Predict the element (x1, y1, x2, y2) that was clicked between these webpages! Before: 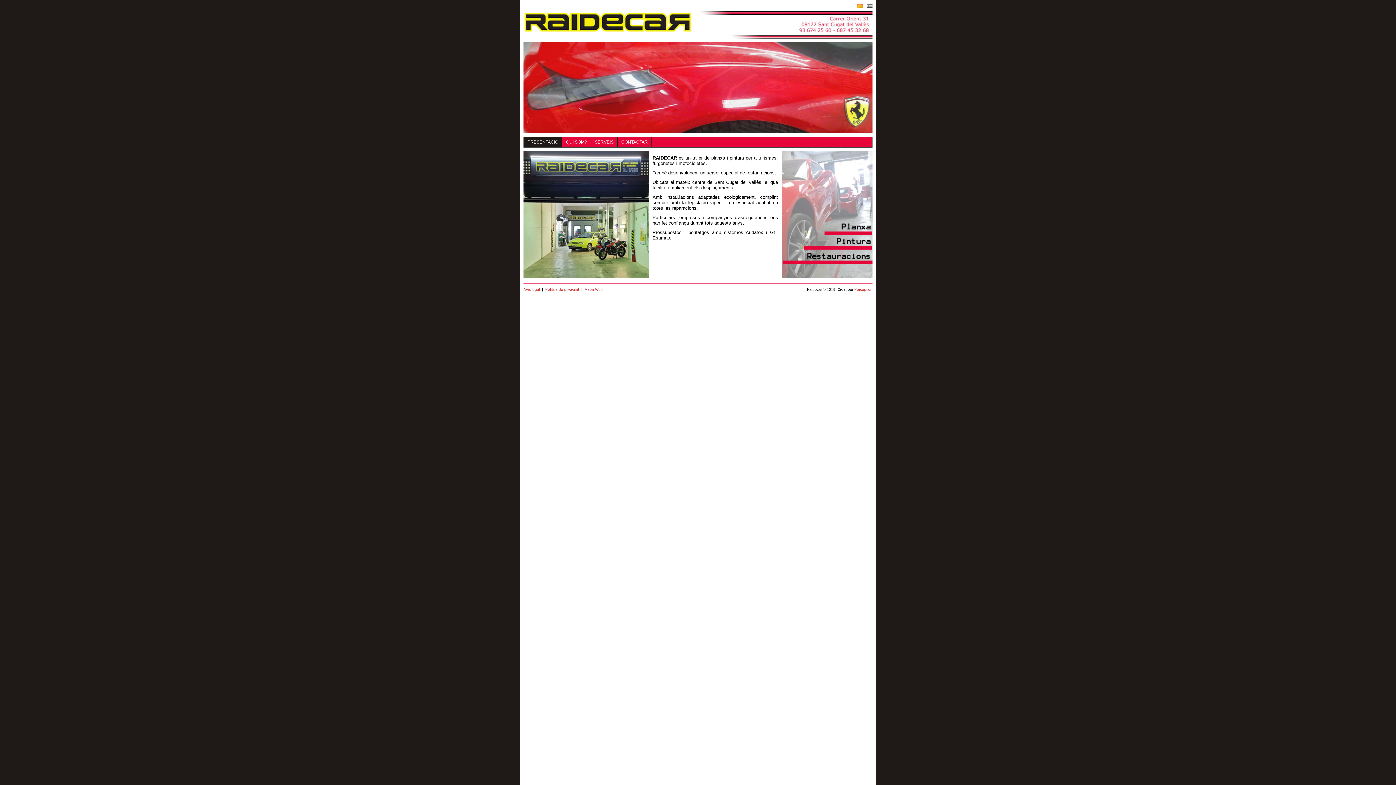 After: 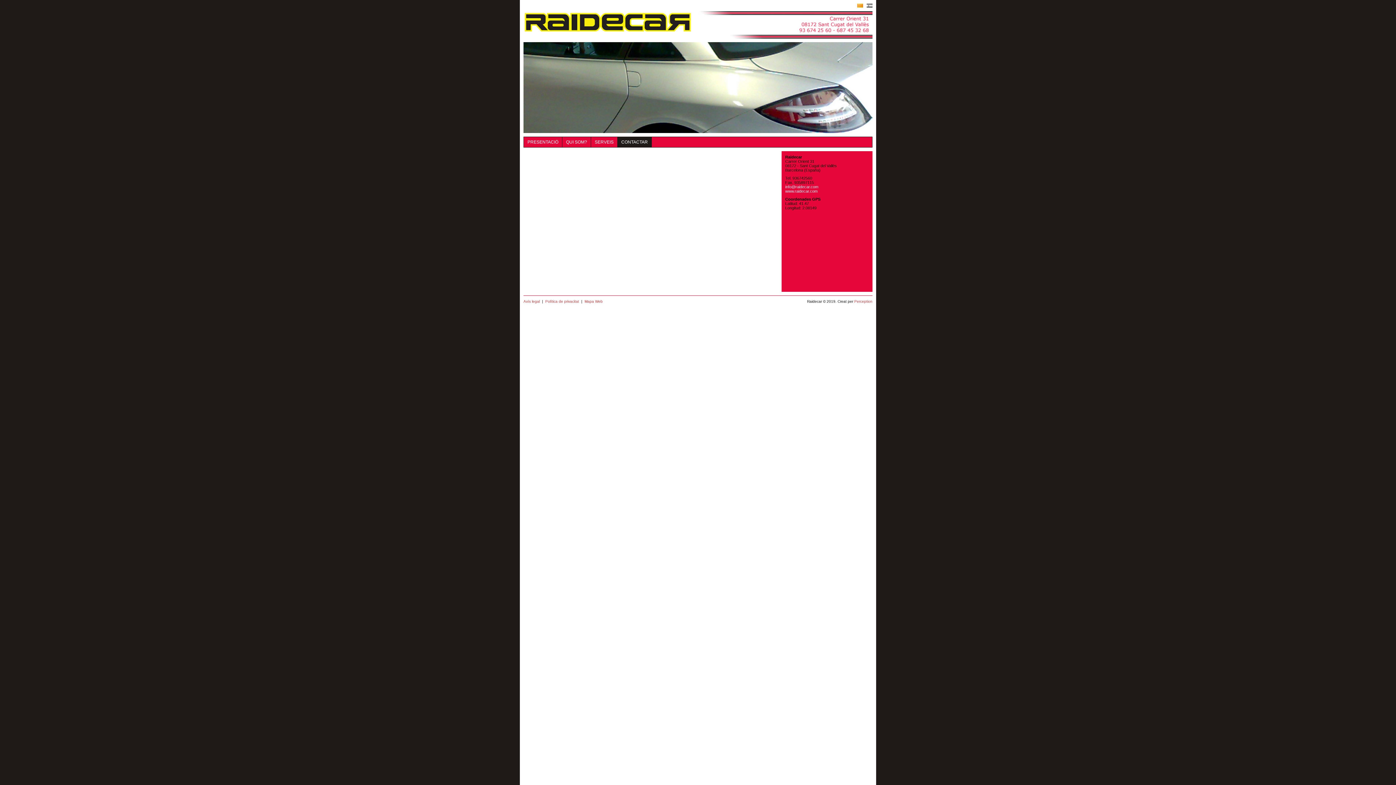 Action: bbox: (621, 139, 648, 144) label: CONTACTAR